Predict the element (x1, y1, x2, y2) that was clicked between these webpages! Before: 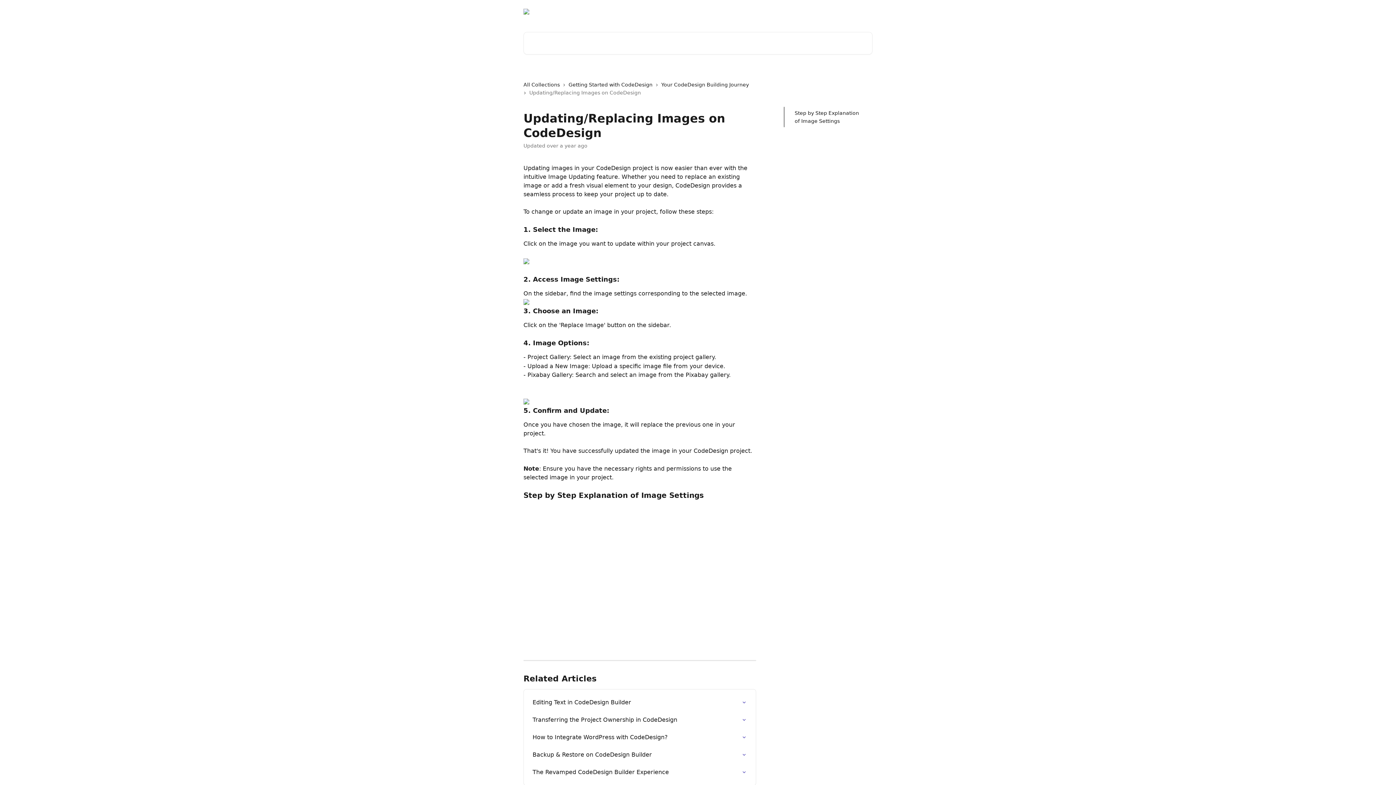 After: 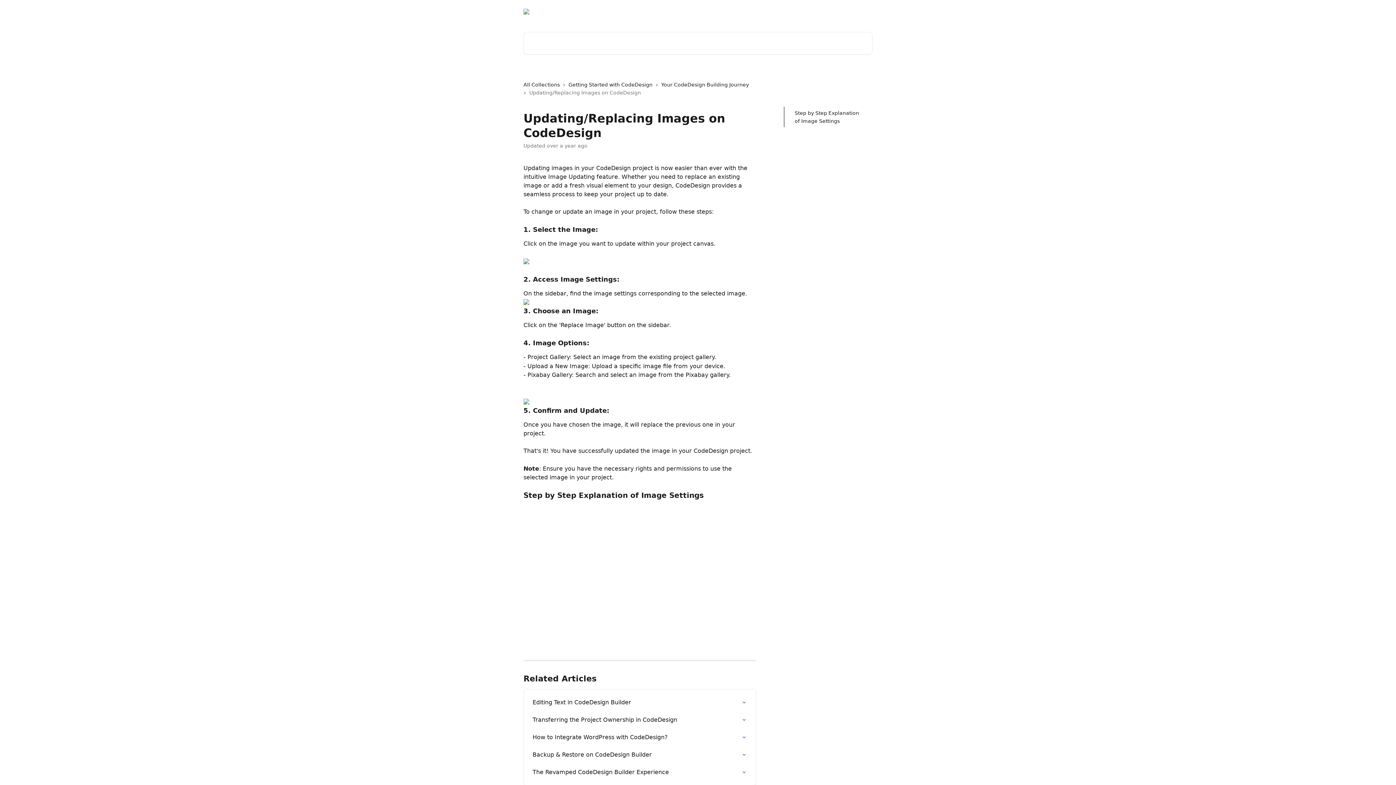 Action: bbox: (523, 299, 529, 305)